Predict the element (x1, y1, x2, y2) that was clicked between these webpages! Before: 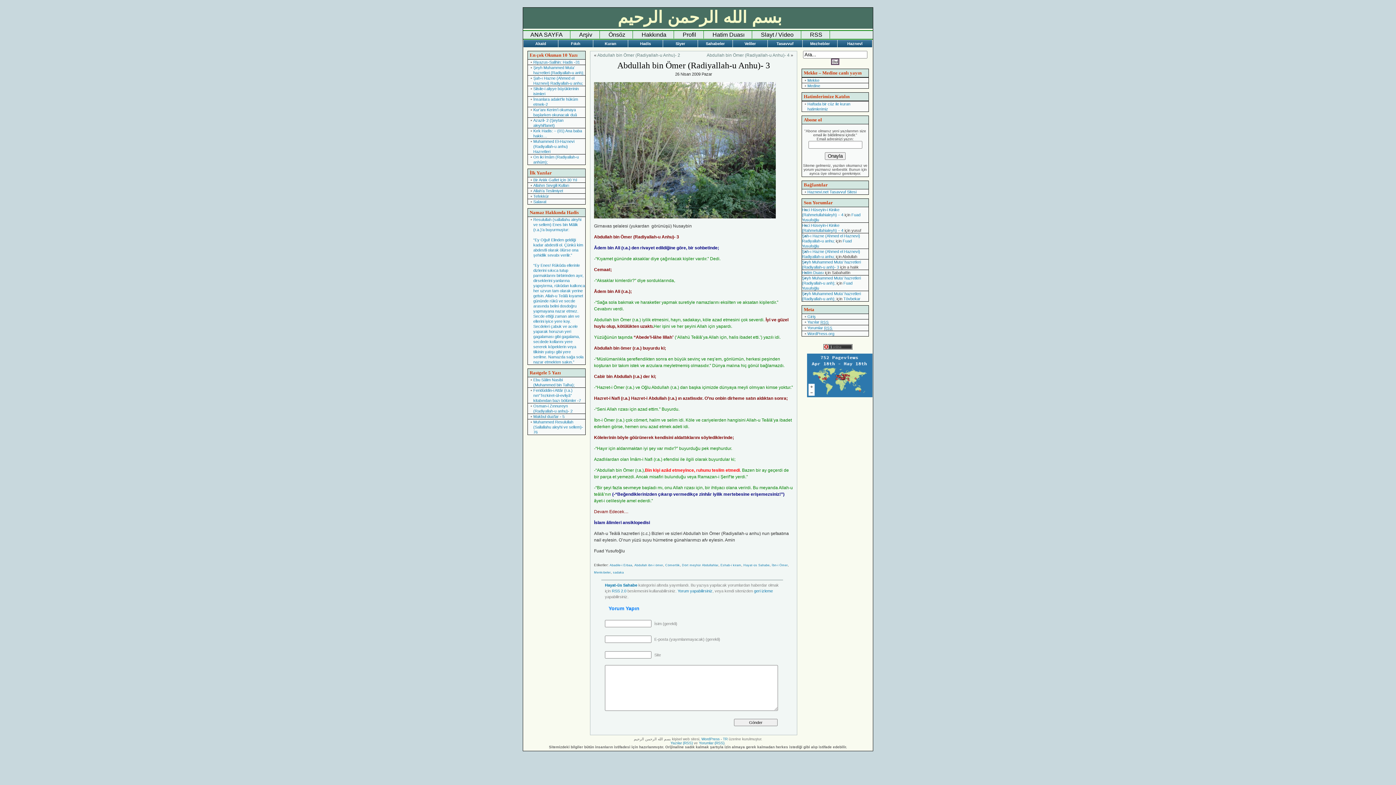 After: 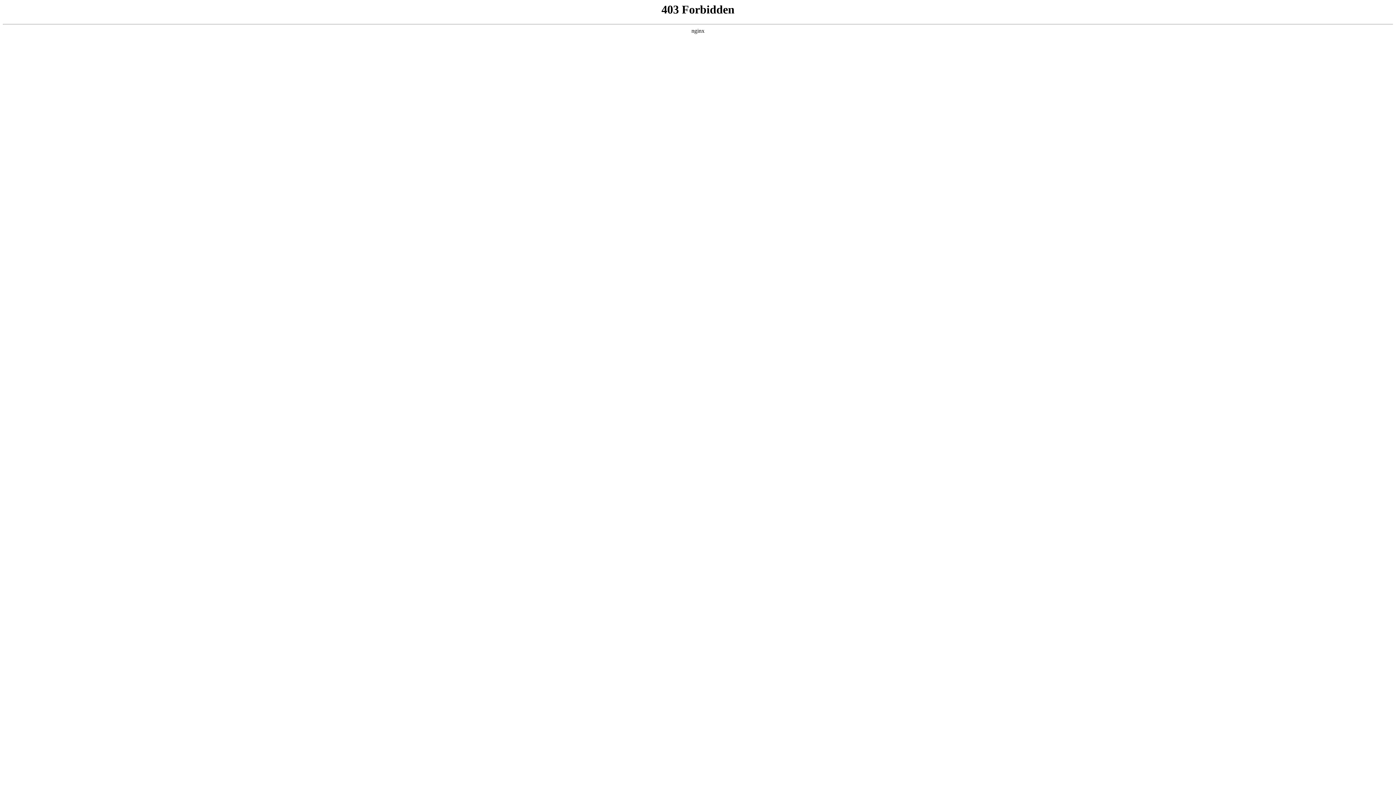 Action: label: WordPress.org bbox: (802, 331, 868, 336)